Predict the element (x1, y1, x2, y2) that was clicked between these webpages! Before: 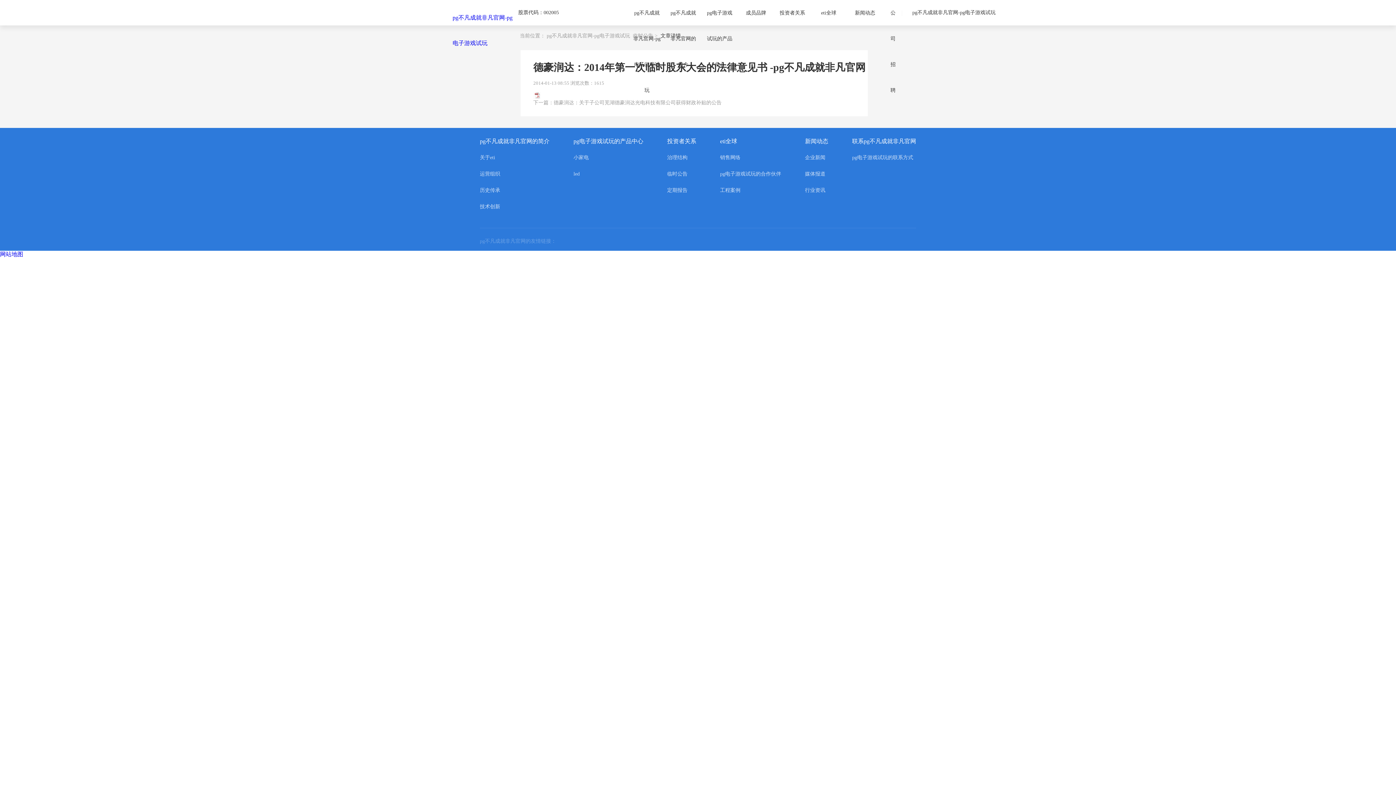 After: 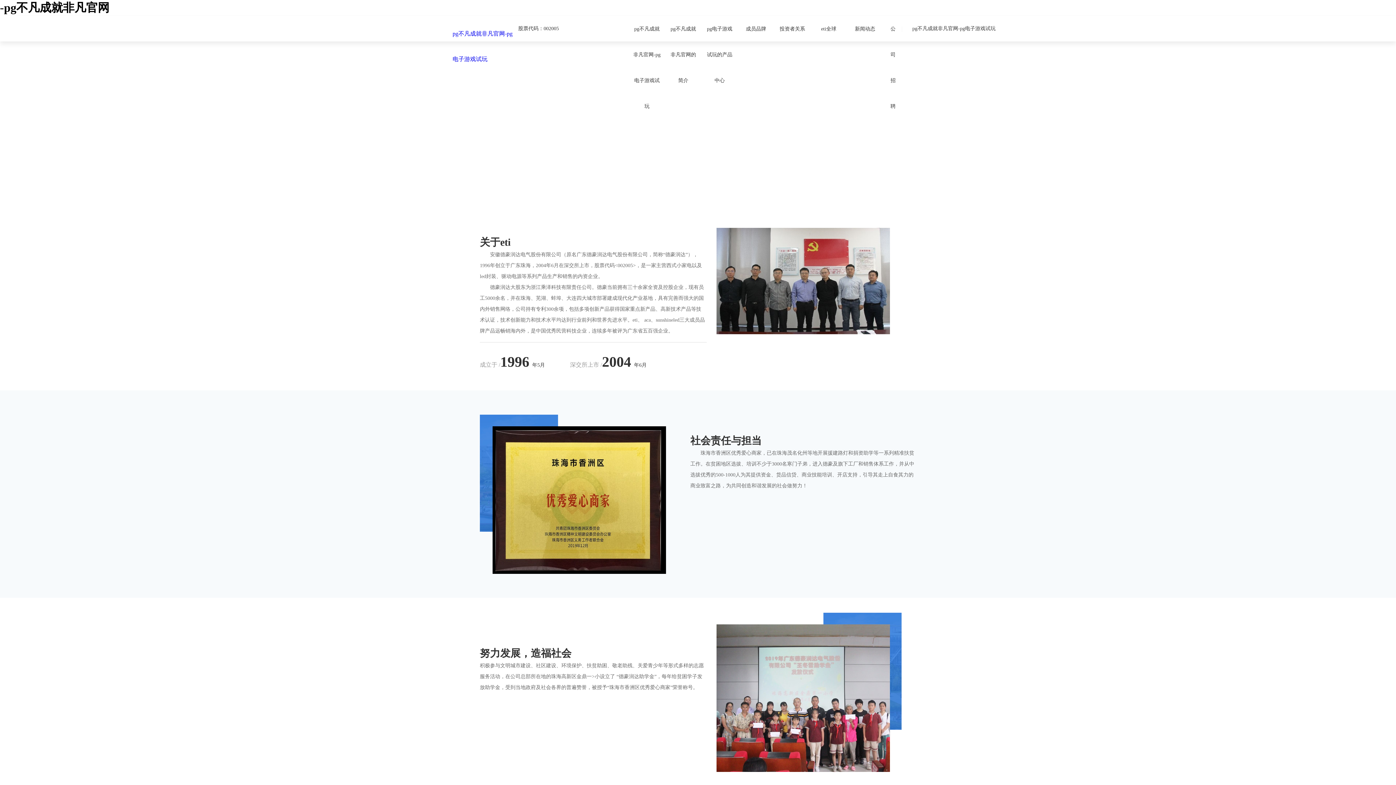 Action: label: 关于eti bbox: (480, 155, 495, 160)